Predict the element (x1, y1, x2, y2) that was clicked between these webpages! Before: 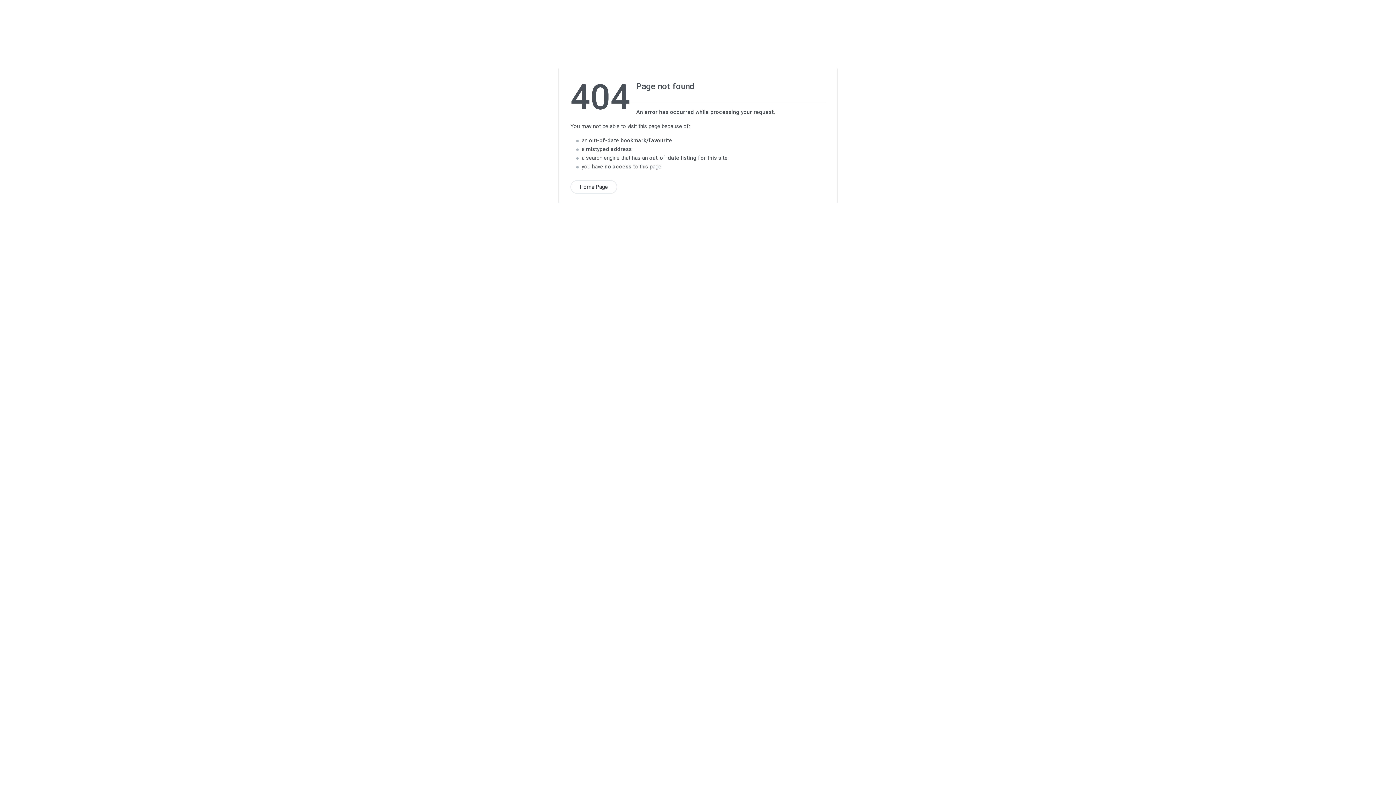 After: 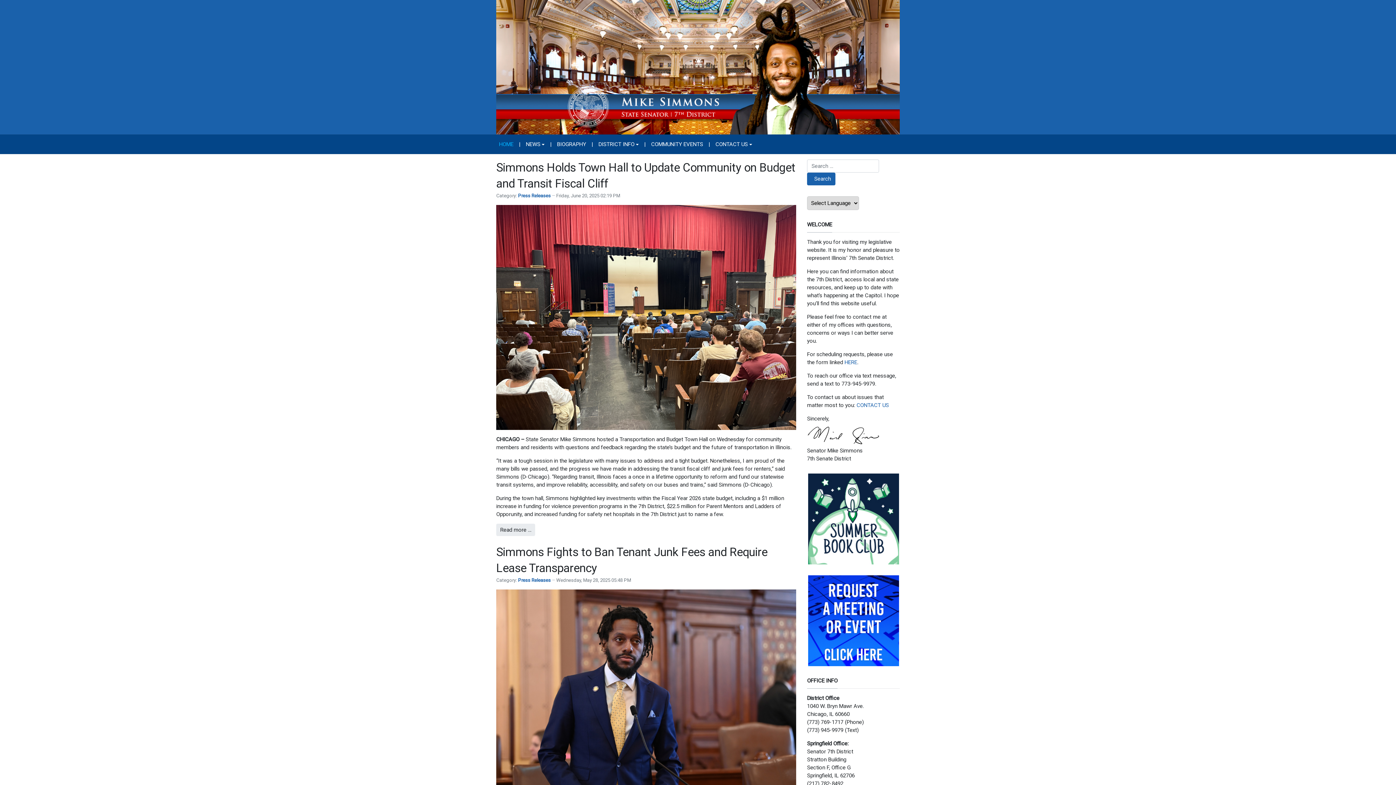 Action: bbox: (570, 180, 617, 194) label: Home Page